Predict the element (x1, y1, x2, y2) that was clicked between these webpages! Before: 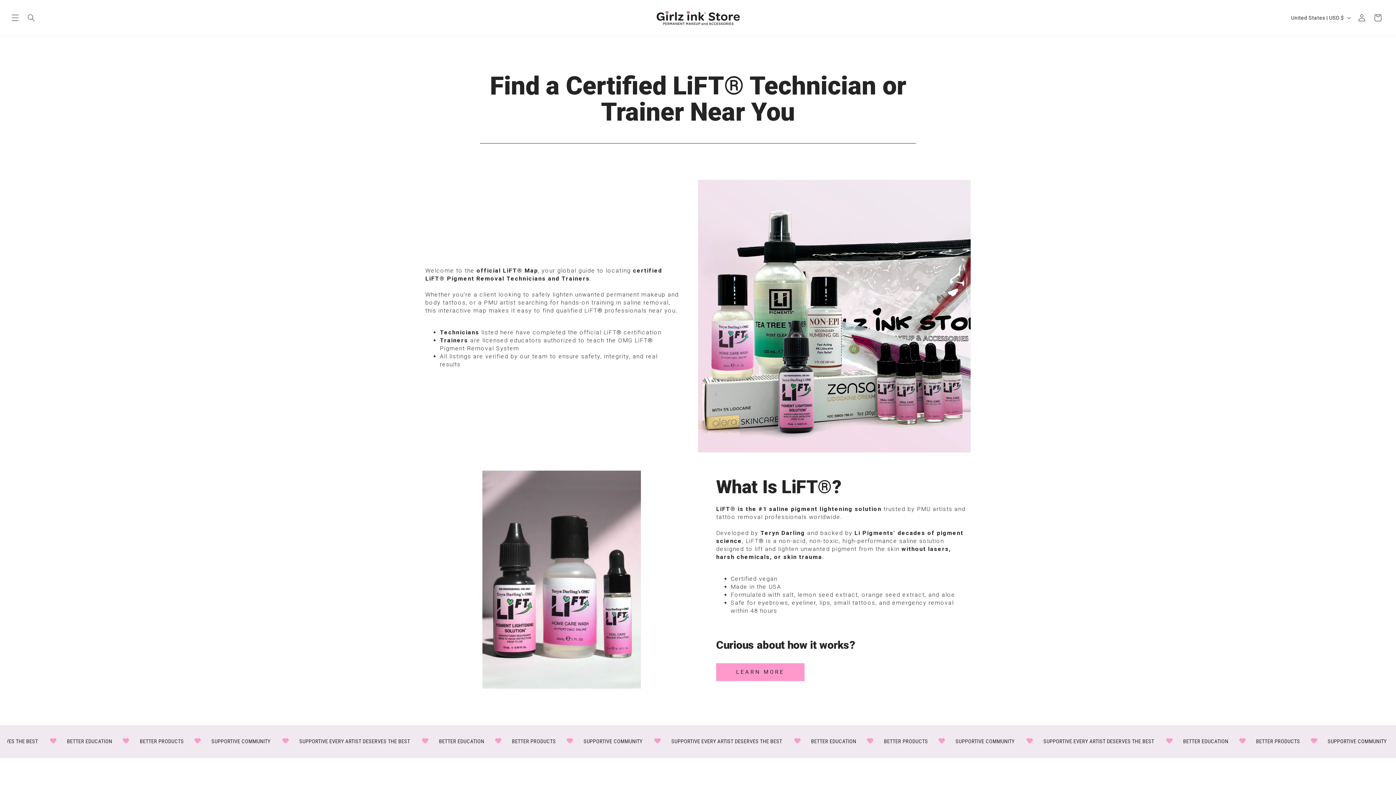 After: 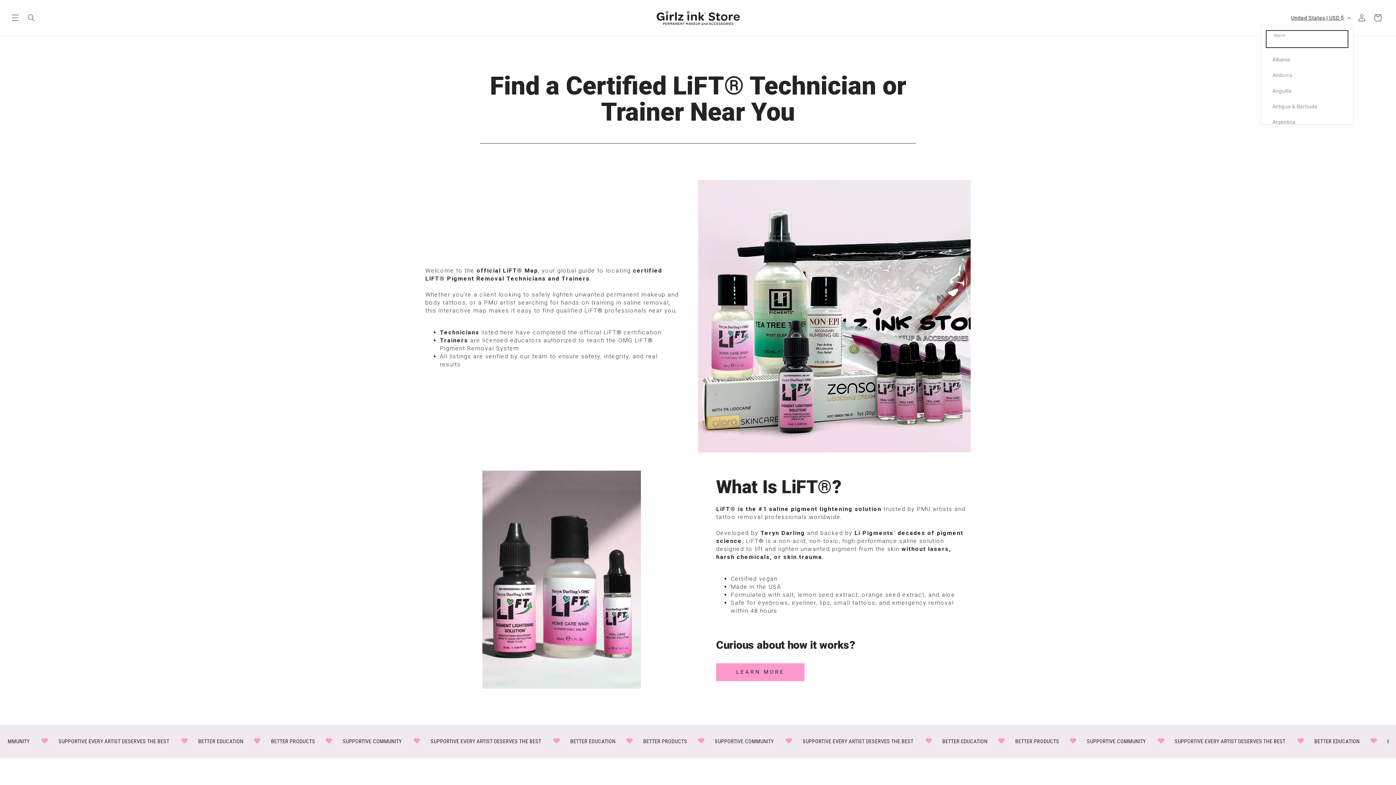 Action: label: United States | USD $ bbox: (1287, 11, 1354, 24)